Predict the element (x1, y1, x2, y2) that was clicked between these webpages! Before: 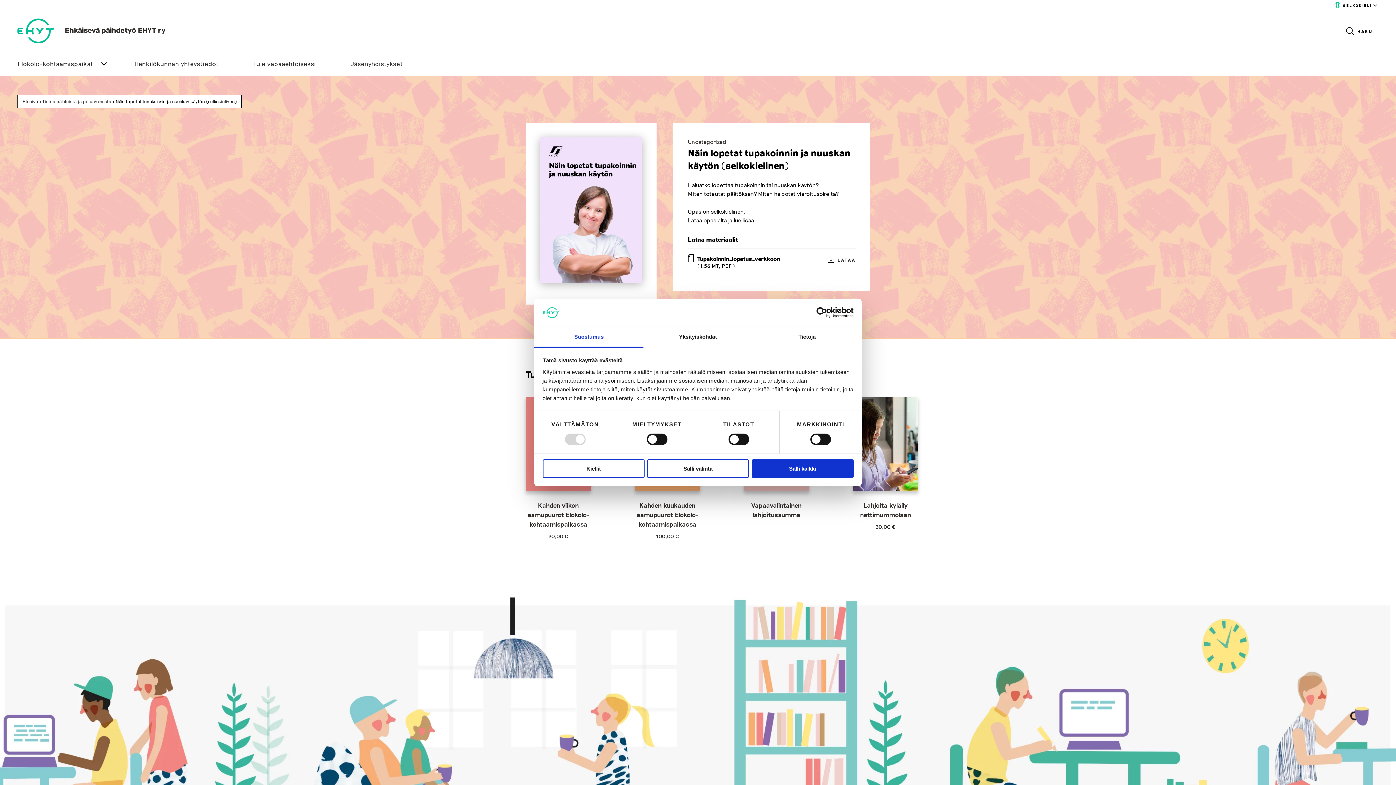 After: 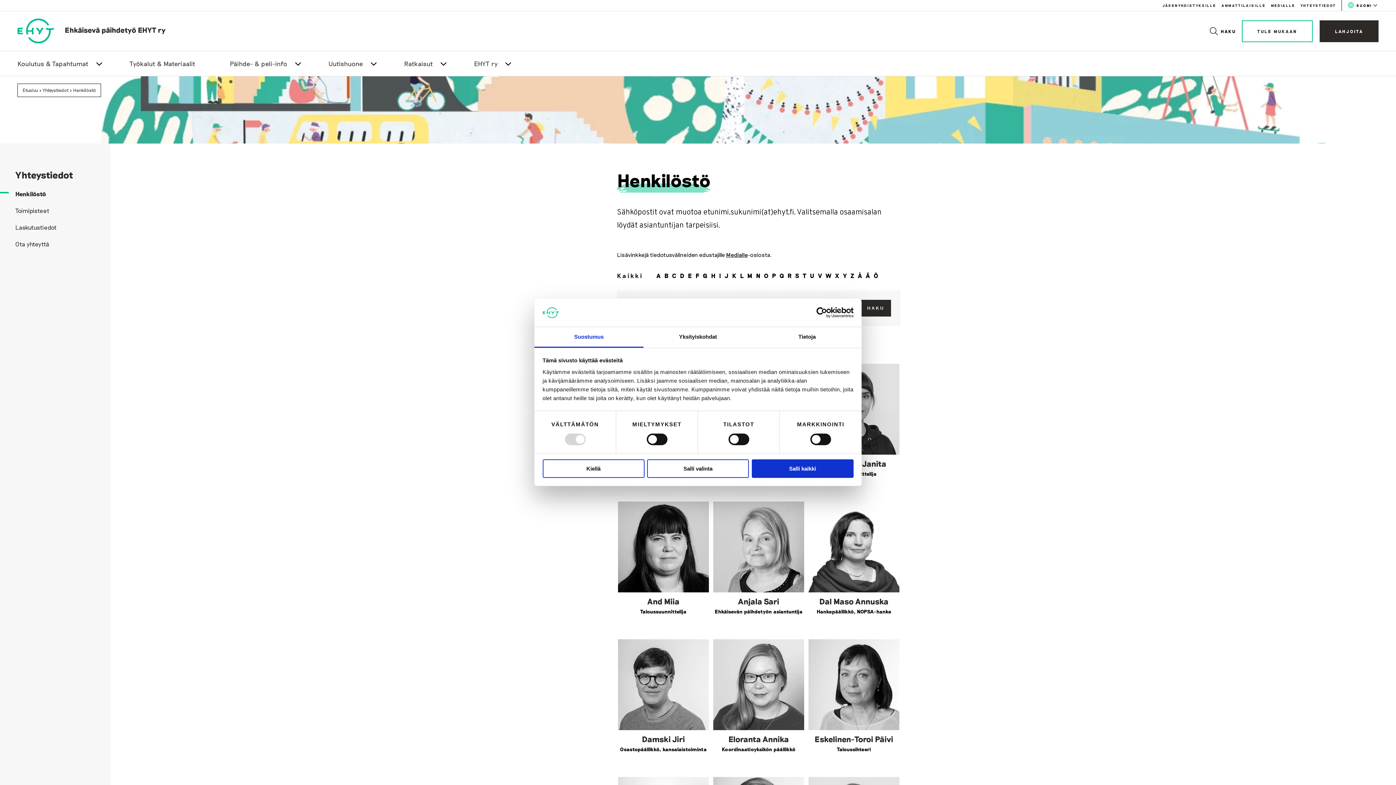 Action: bbox: (134, 51, 225, 76) label: Henkilökunnan yhteystiedot